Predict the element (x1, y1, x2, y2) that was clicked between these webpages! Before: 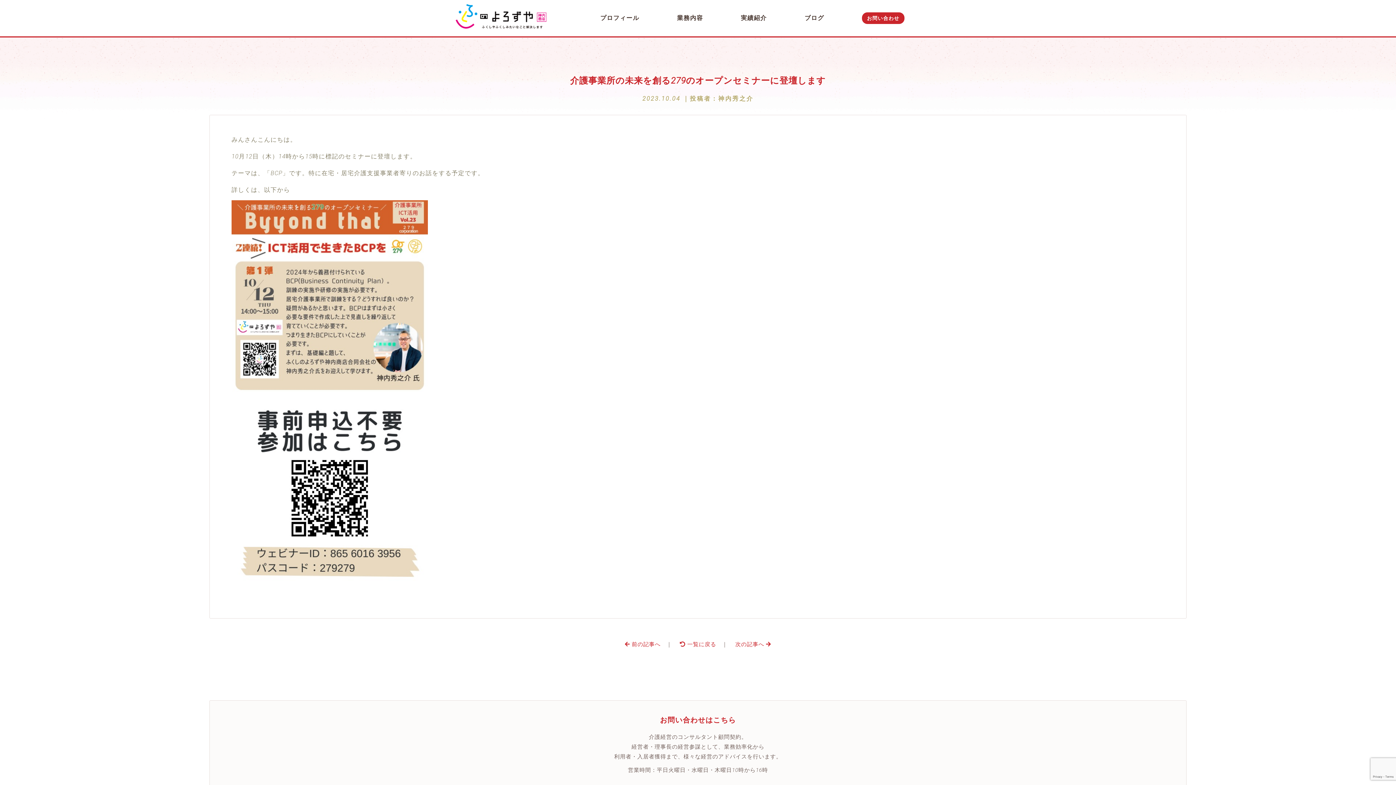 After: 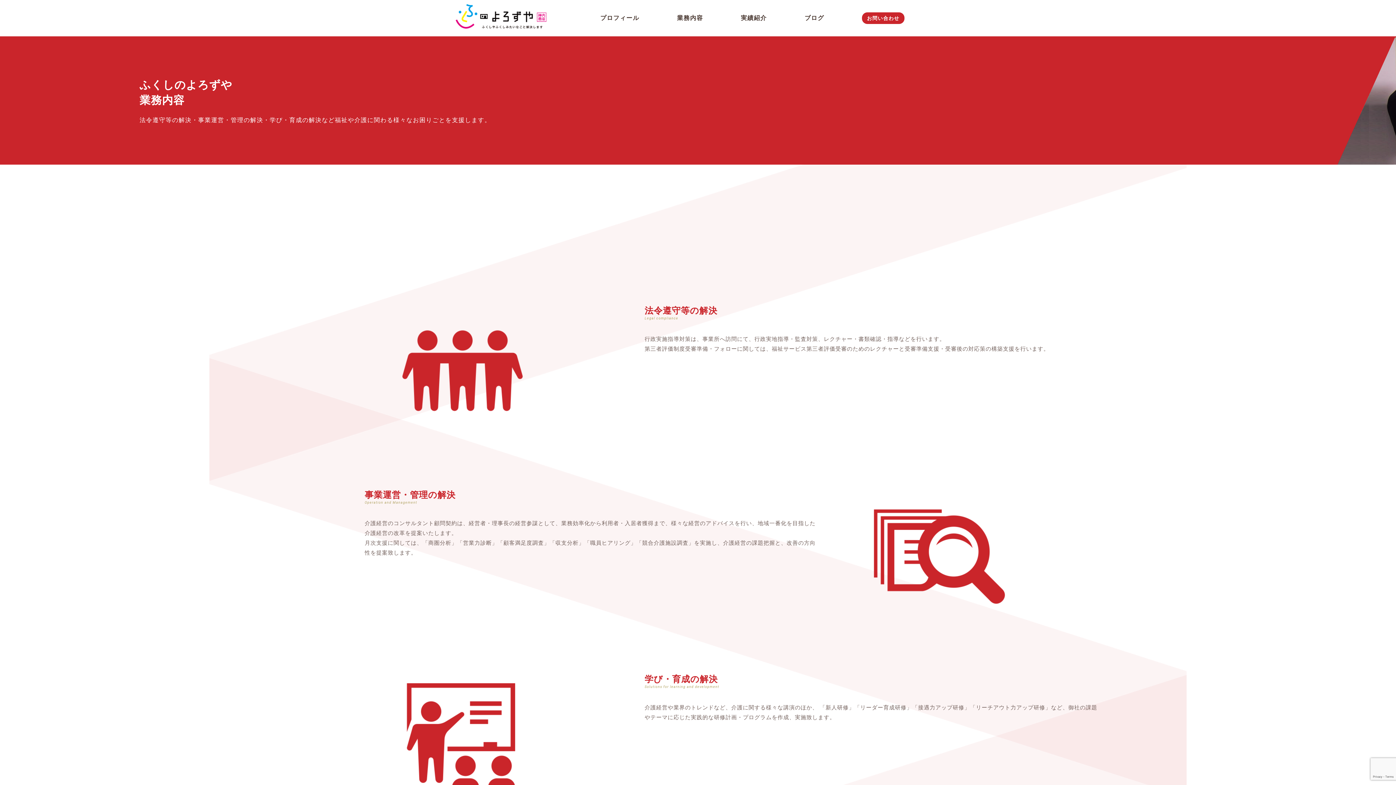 Action: bbox: (677, 14, 703, 21) label: 業務内容